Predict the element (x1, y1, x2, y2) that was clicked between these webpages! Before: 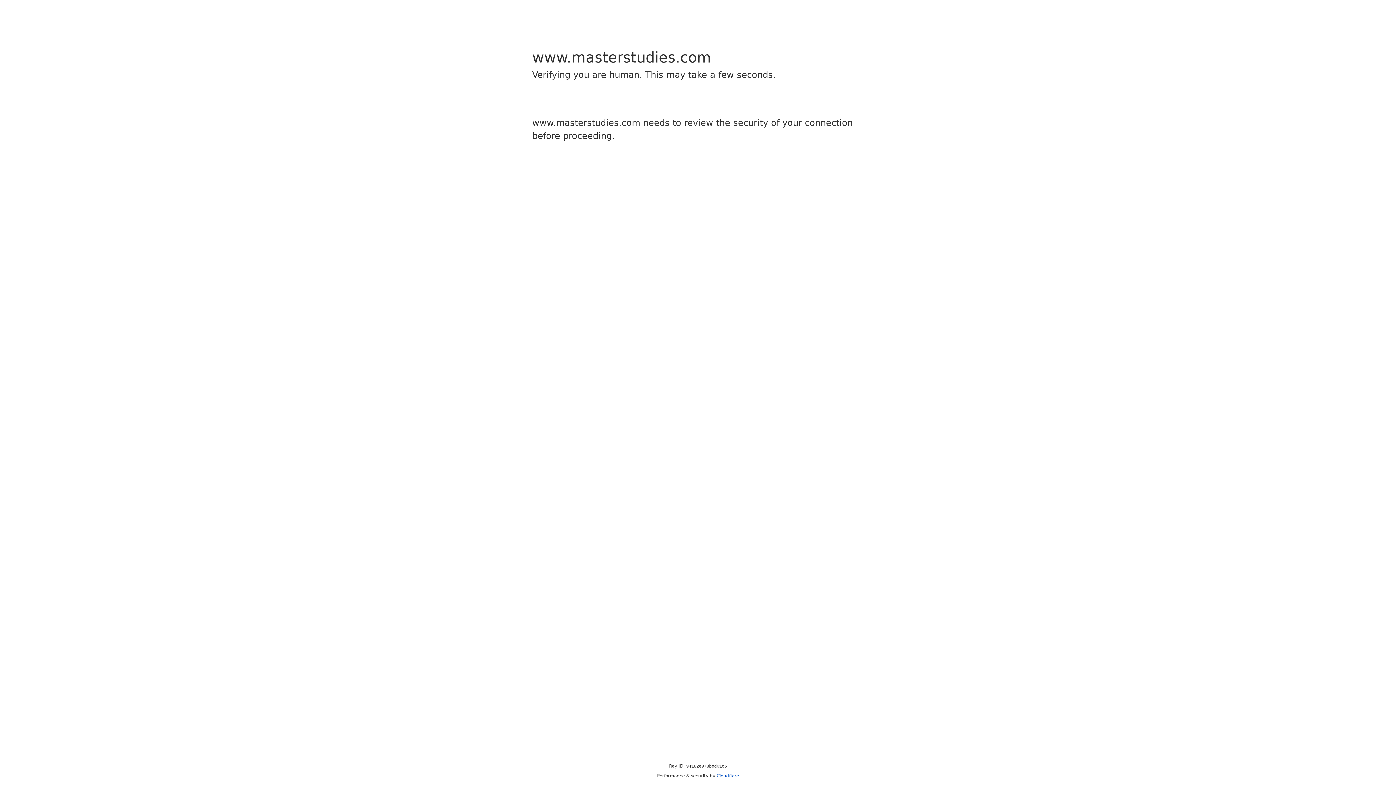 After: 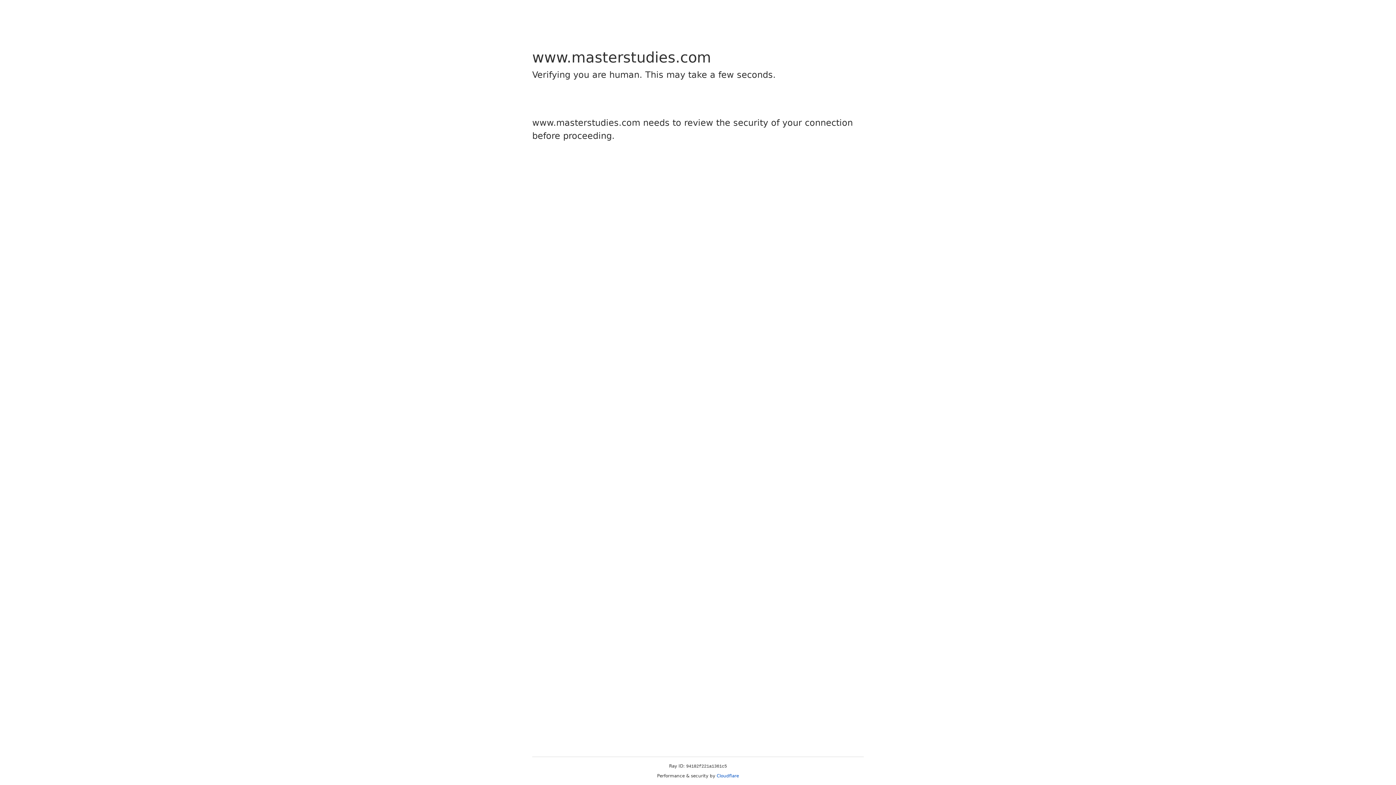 Action: label: Cloudflare bbox: (716, 773, 739, 778)